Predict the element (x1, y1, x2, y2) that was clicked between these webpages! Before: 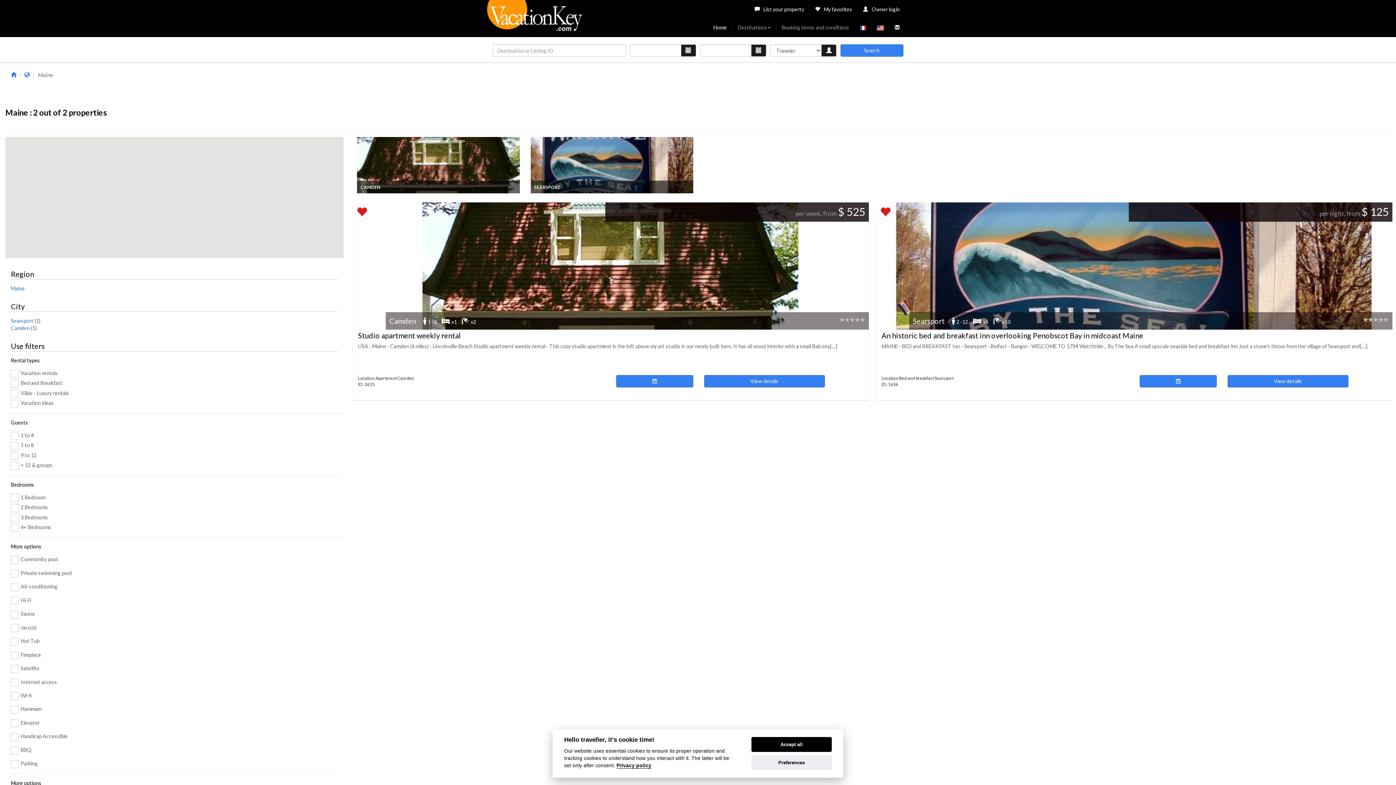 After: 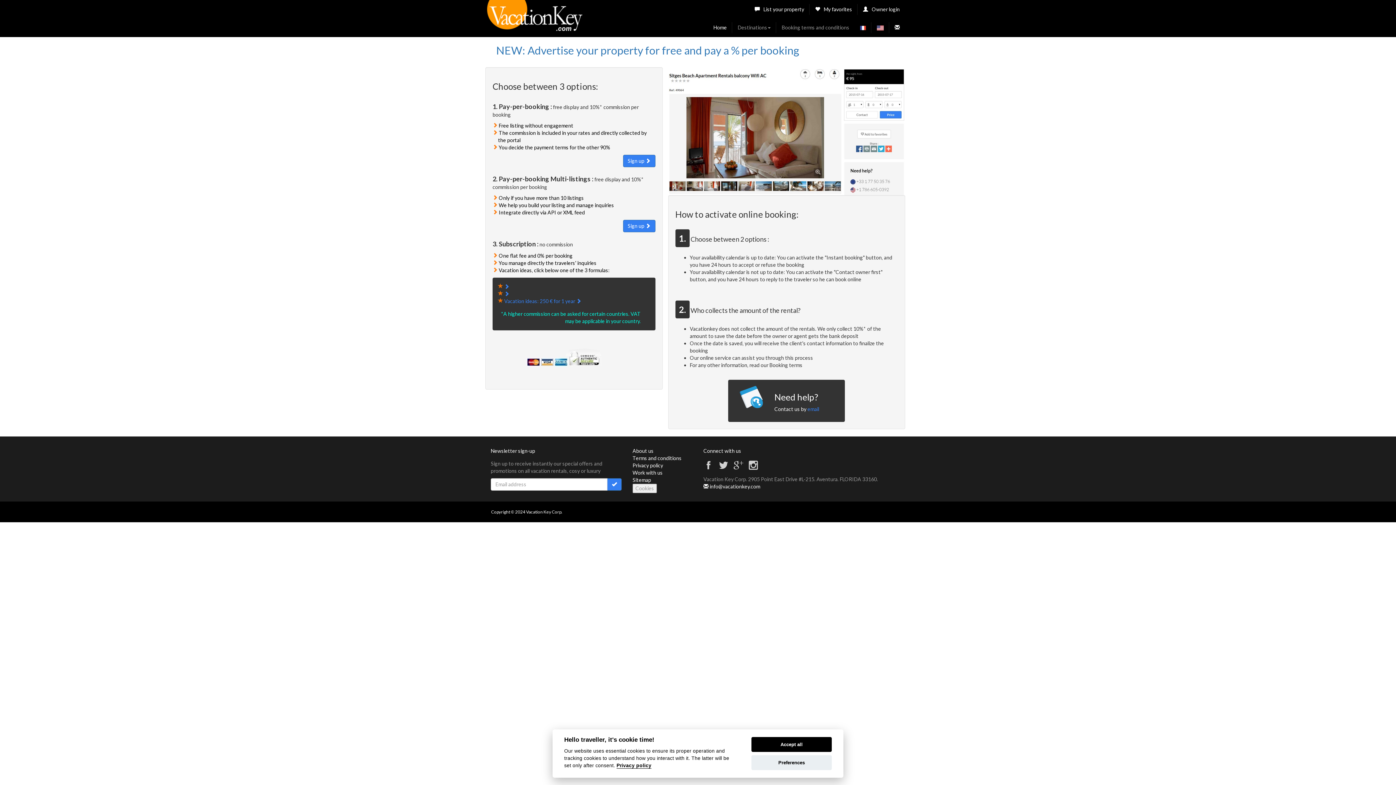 Action: bbox: (749, 0, 809, 18) label: List your property